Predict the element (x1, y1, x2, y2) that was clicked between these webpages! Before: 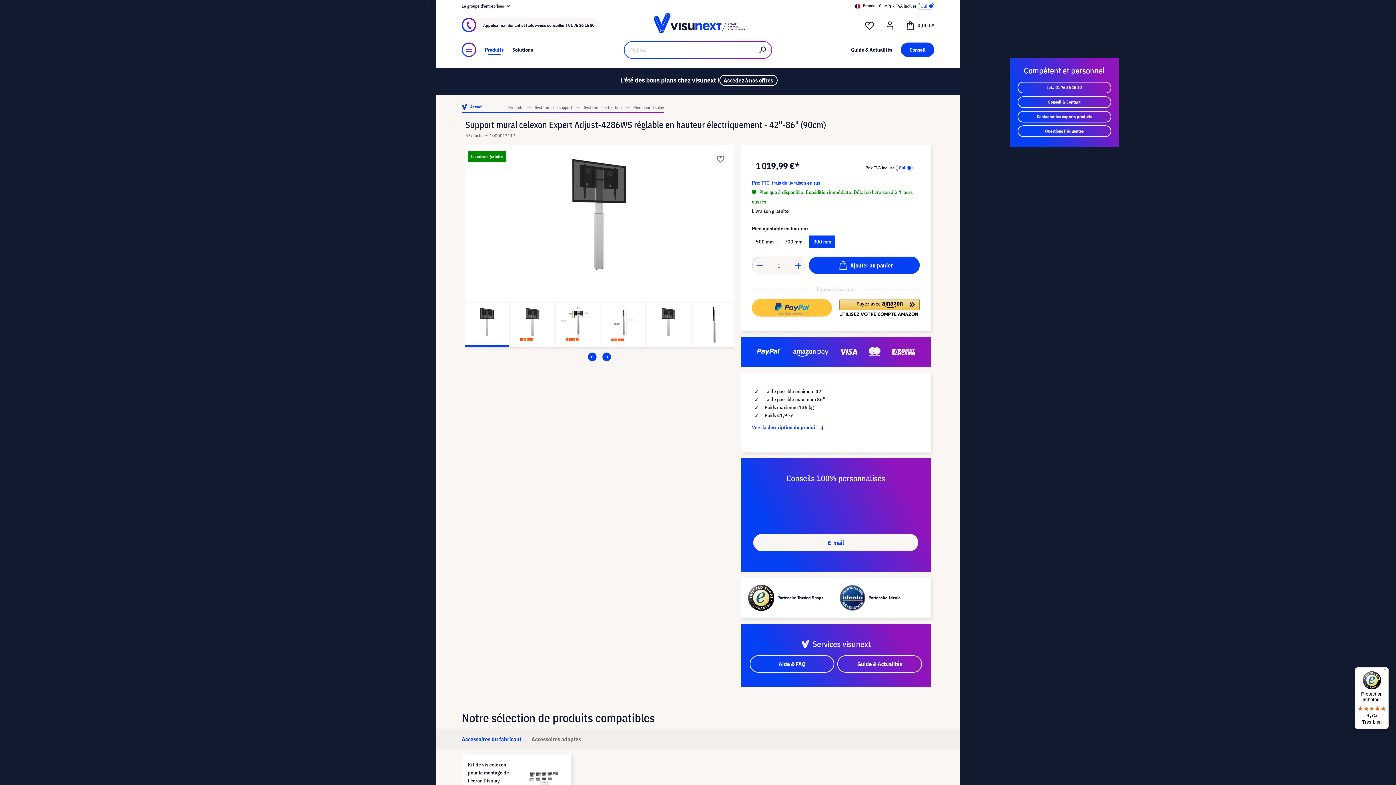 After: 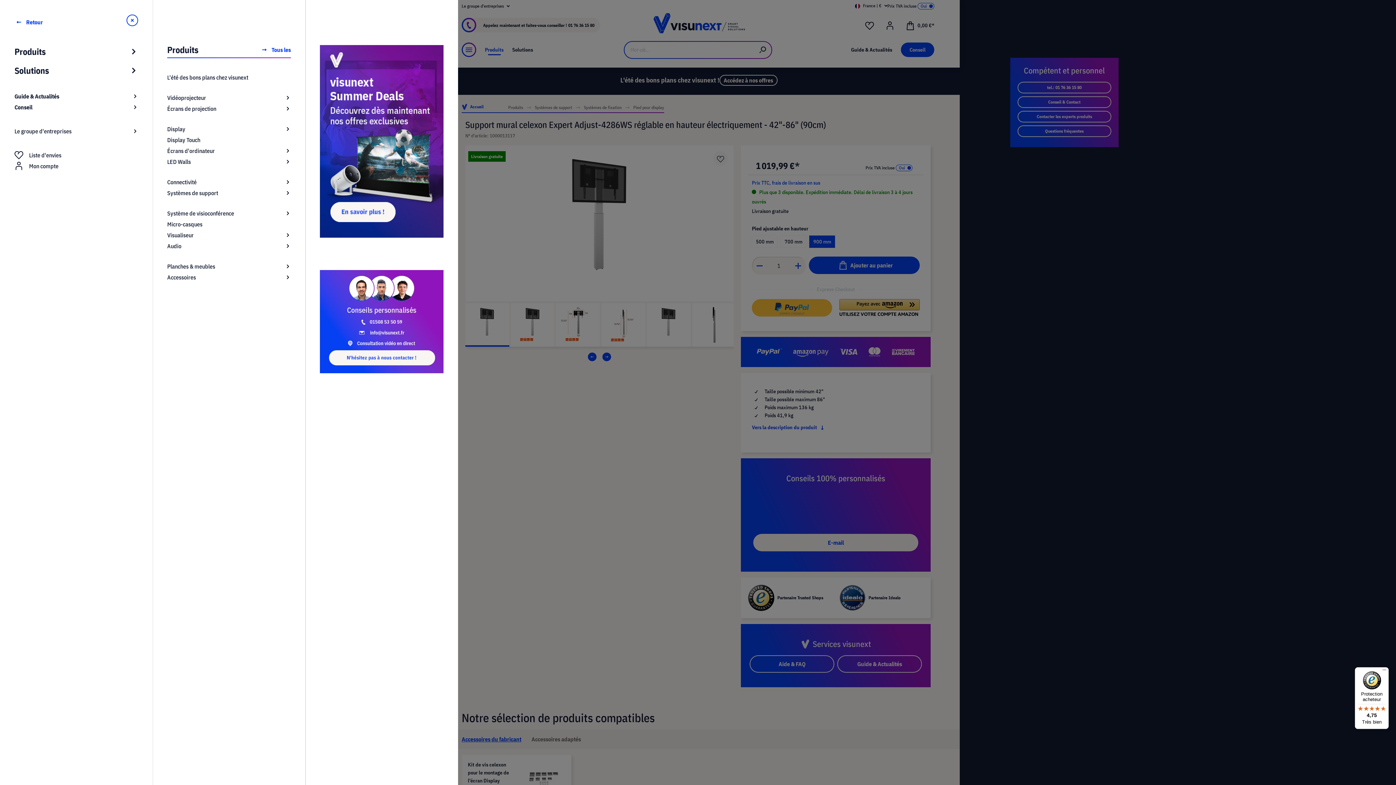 Action: label: Produits bbox: (485, 45, 503, 54)